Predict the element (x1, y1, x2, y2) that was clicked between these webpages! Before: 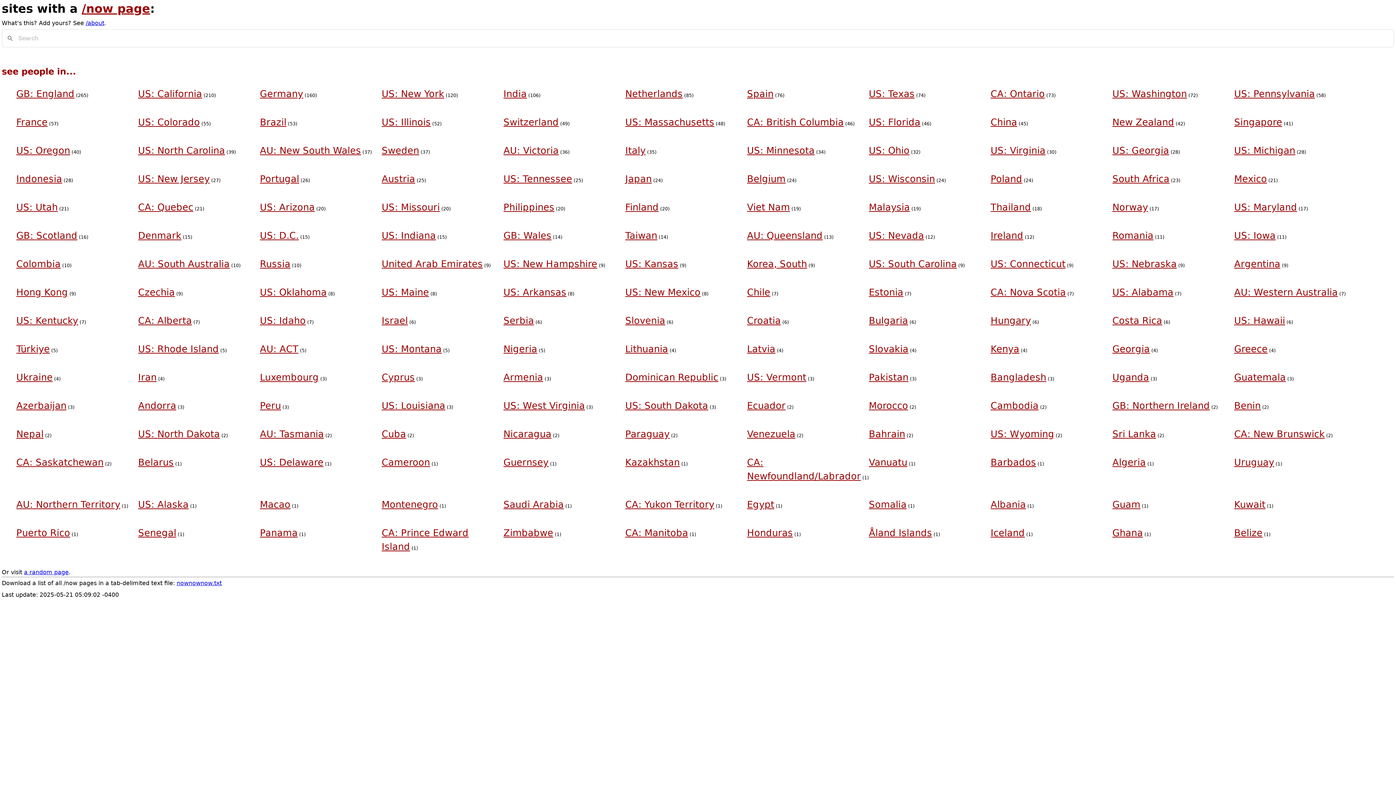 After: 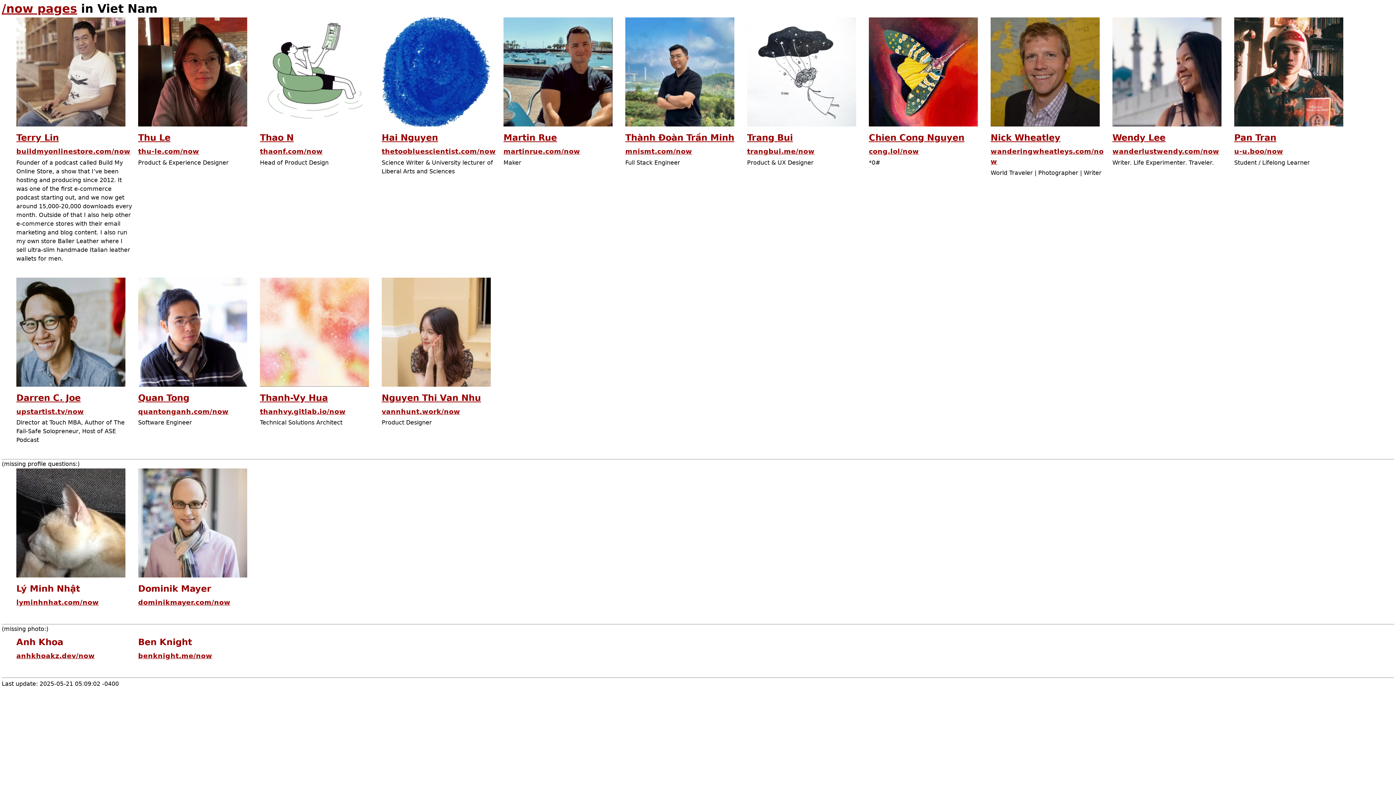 Action: label: Viet Nam bbox: (747, 201, 790, 212)